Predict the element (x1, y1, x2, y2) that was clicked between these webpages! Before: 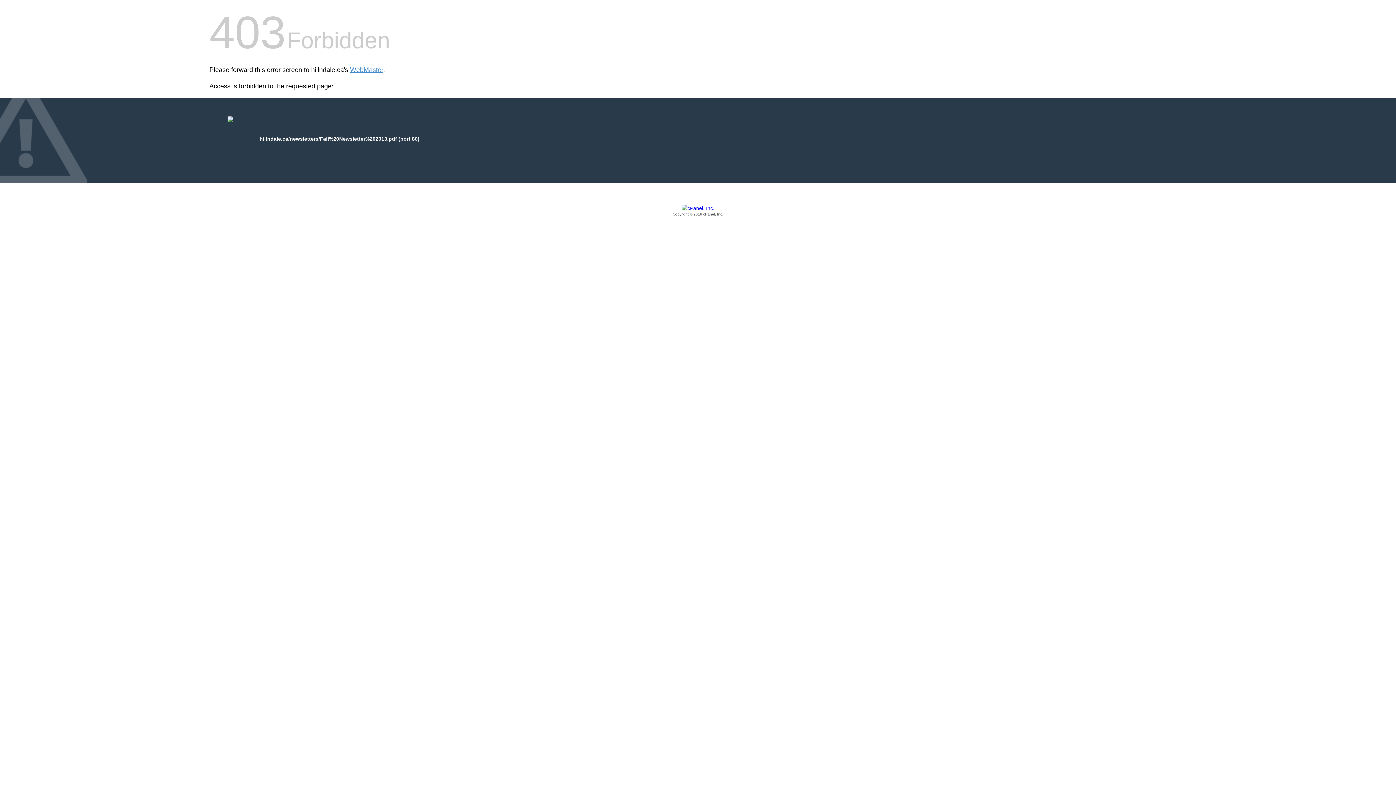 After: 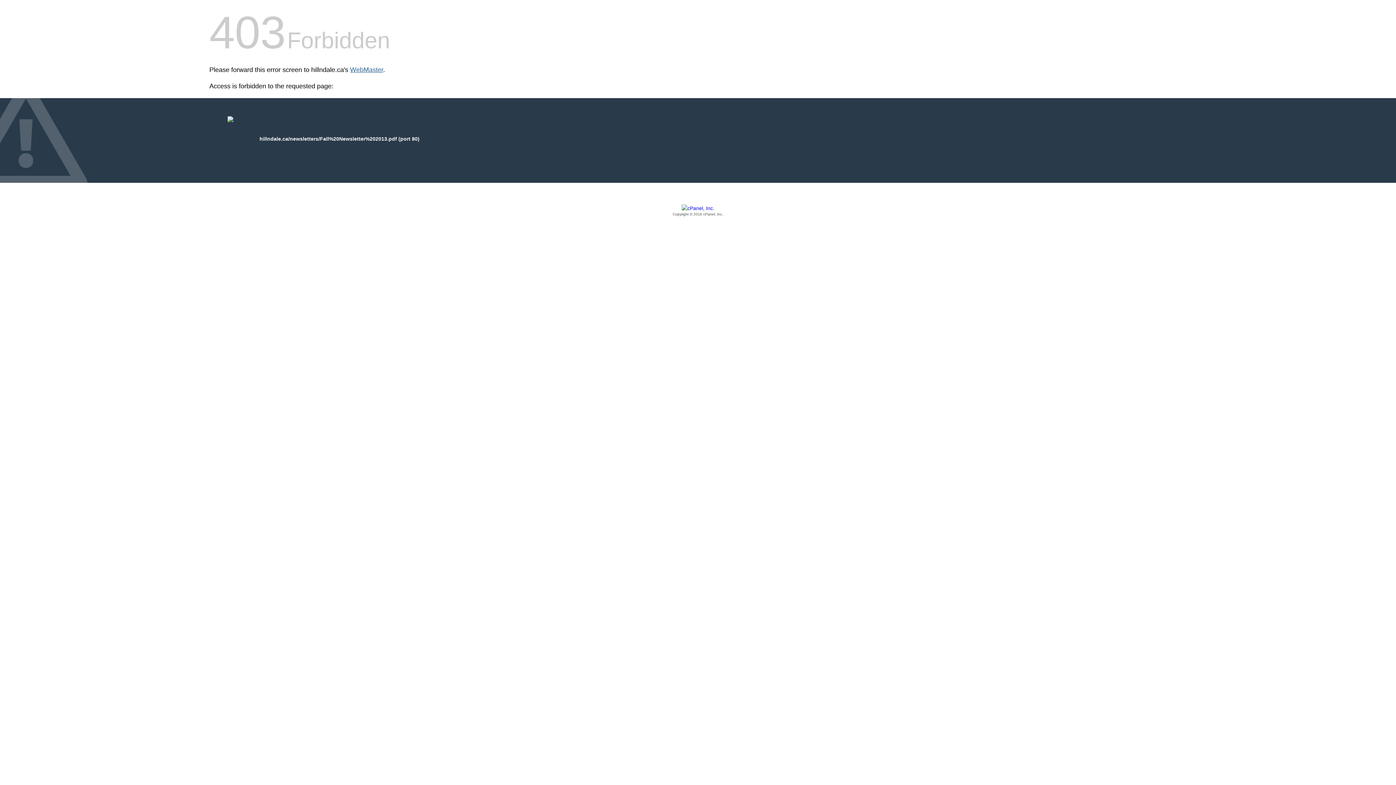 Action: label: WebMaster bbox: (350, 66, 383, 73)